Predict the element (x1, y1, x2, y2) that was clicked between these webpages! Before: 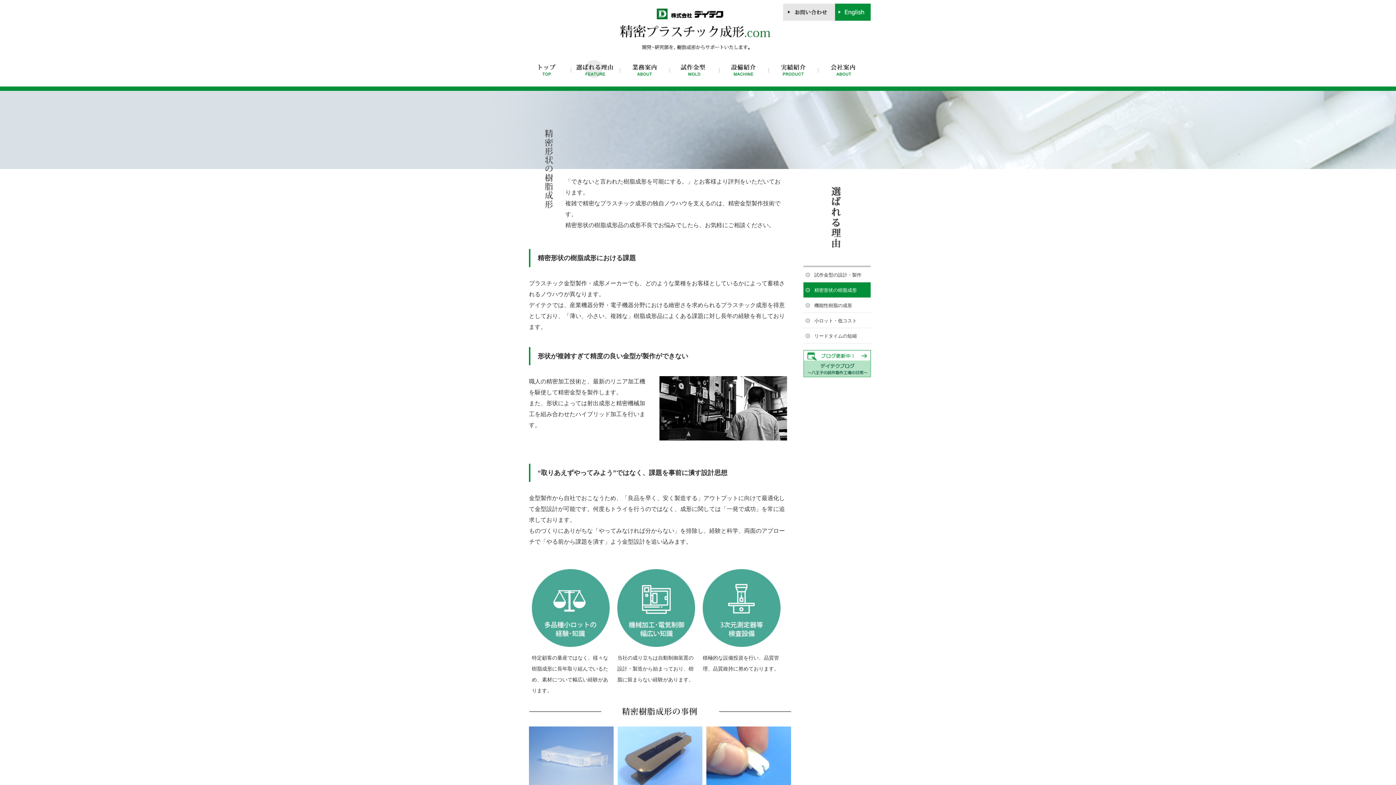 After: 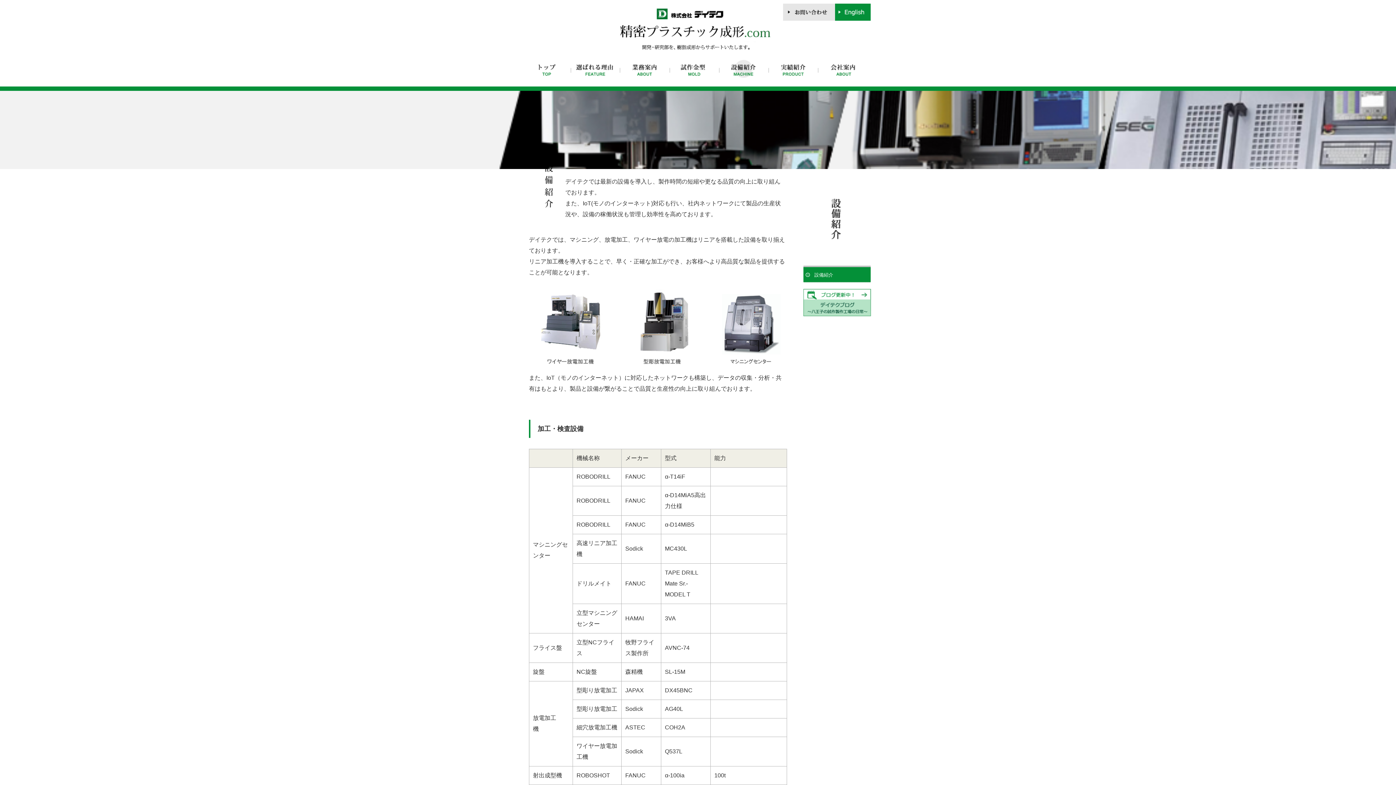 Action: label: 設備紹介 bbox: (719, 60, 769, 78)